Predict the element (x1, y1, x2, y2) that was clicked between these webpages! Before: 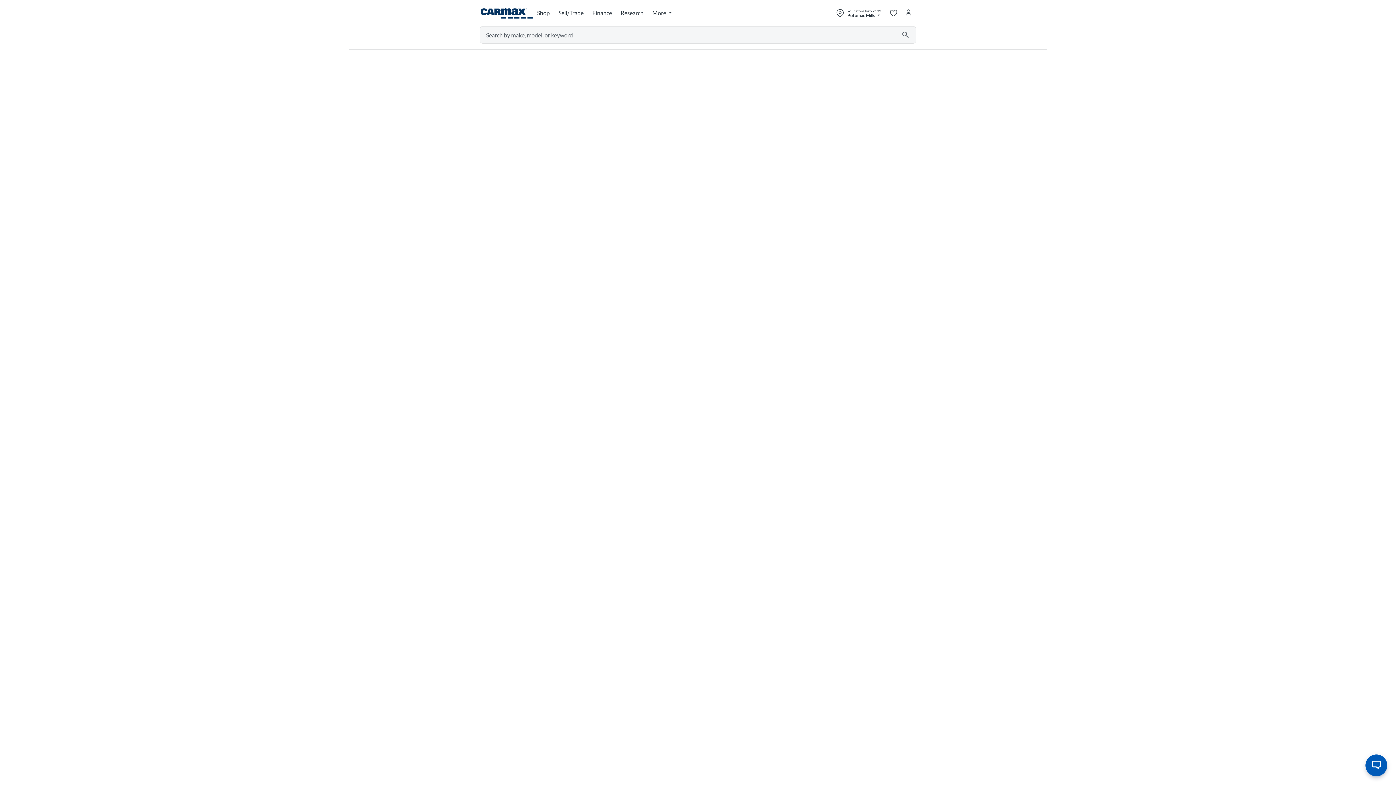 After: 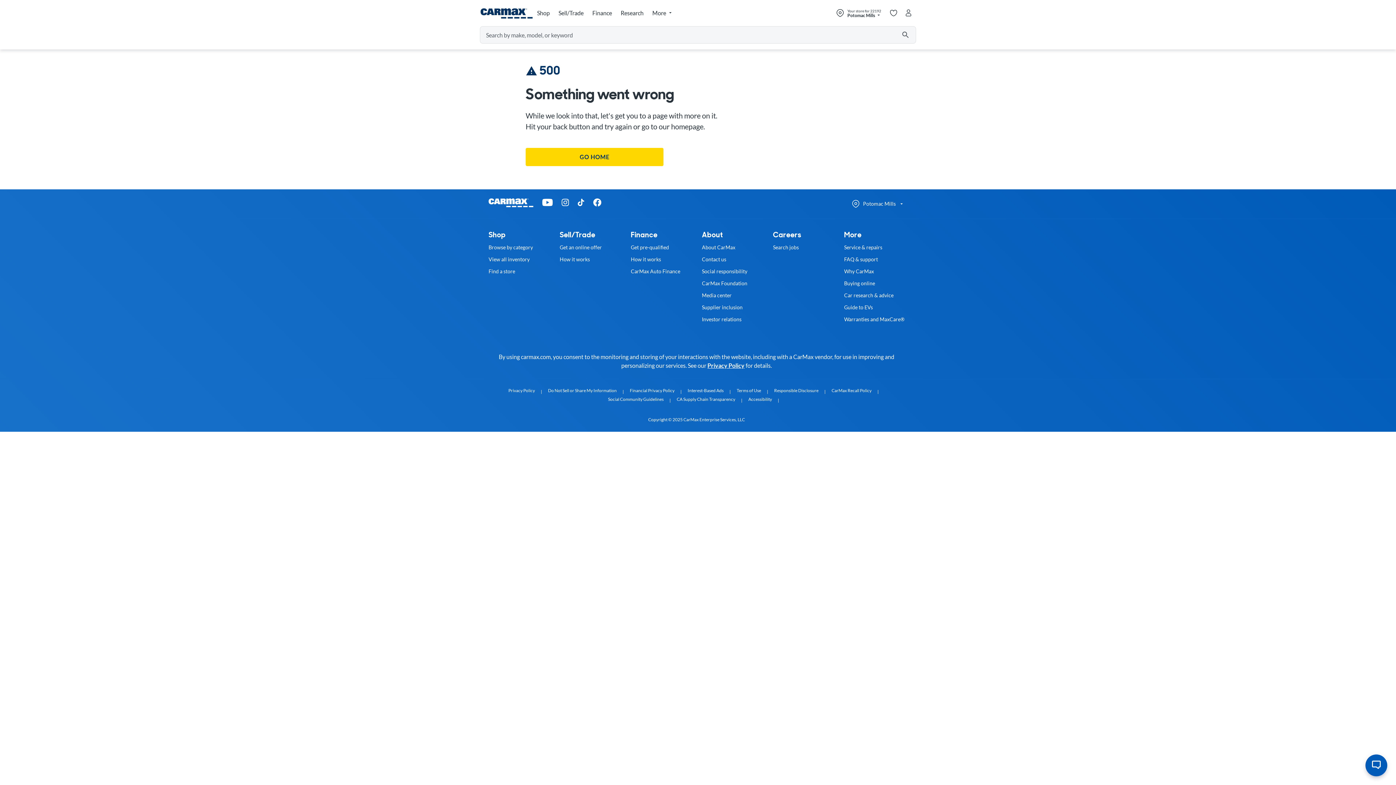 Action: label: Research bbox: (617, 5, 648, 21)